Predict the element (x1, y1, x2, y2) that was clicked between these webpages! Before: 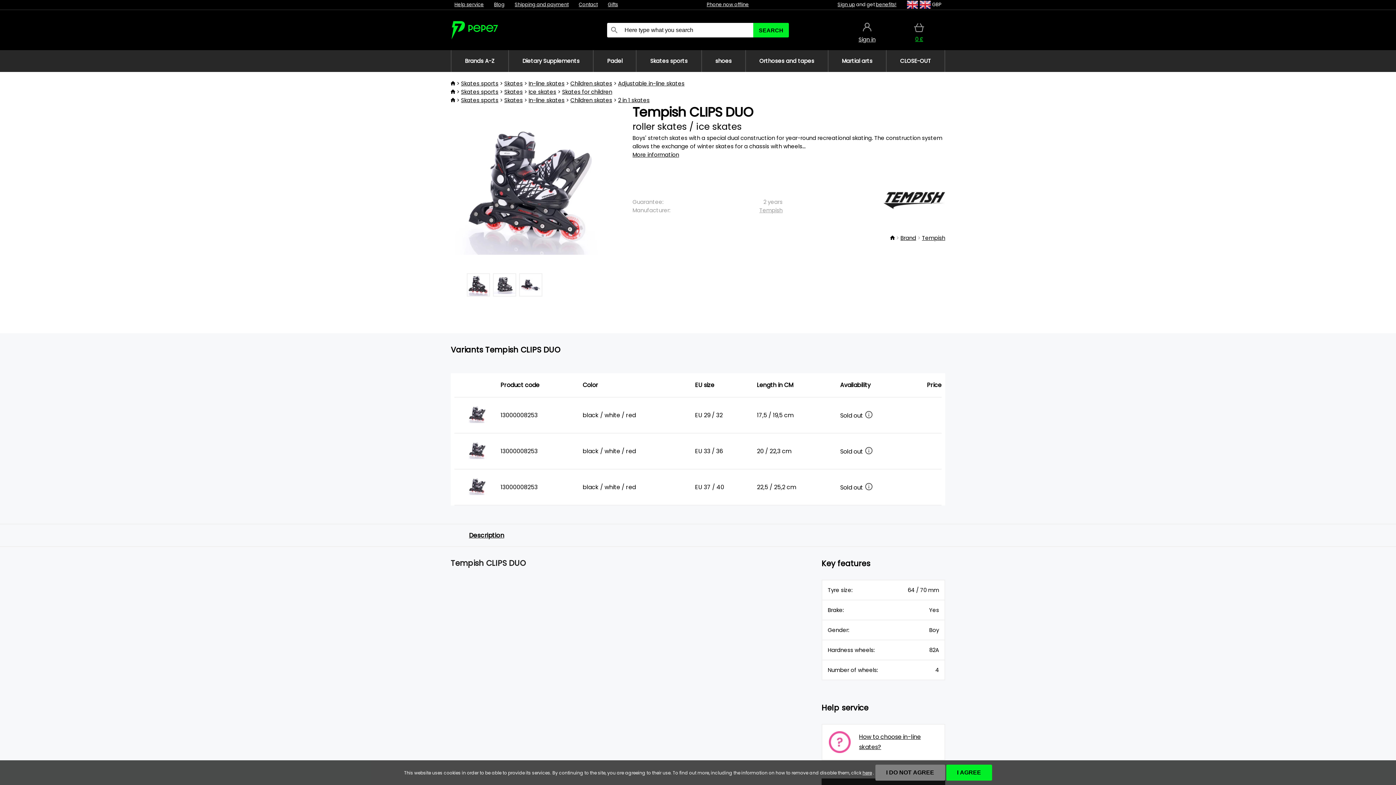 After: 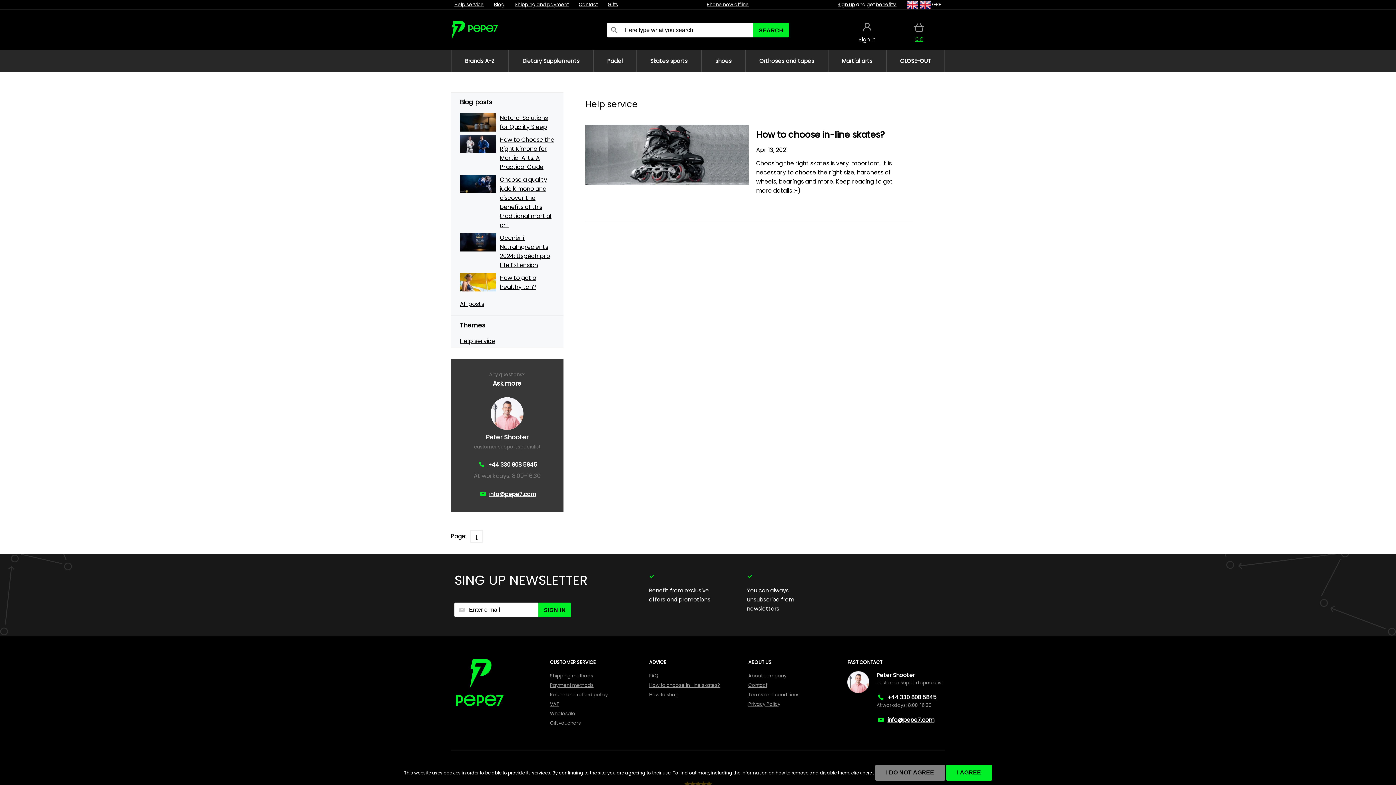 Action: label: Help service bbox: (454, 1, 484, 8)